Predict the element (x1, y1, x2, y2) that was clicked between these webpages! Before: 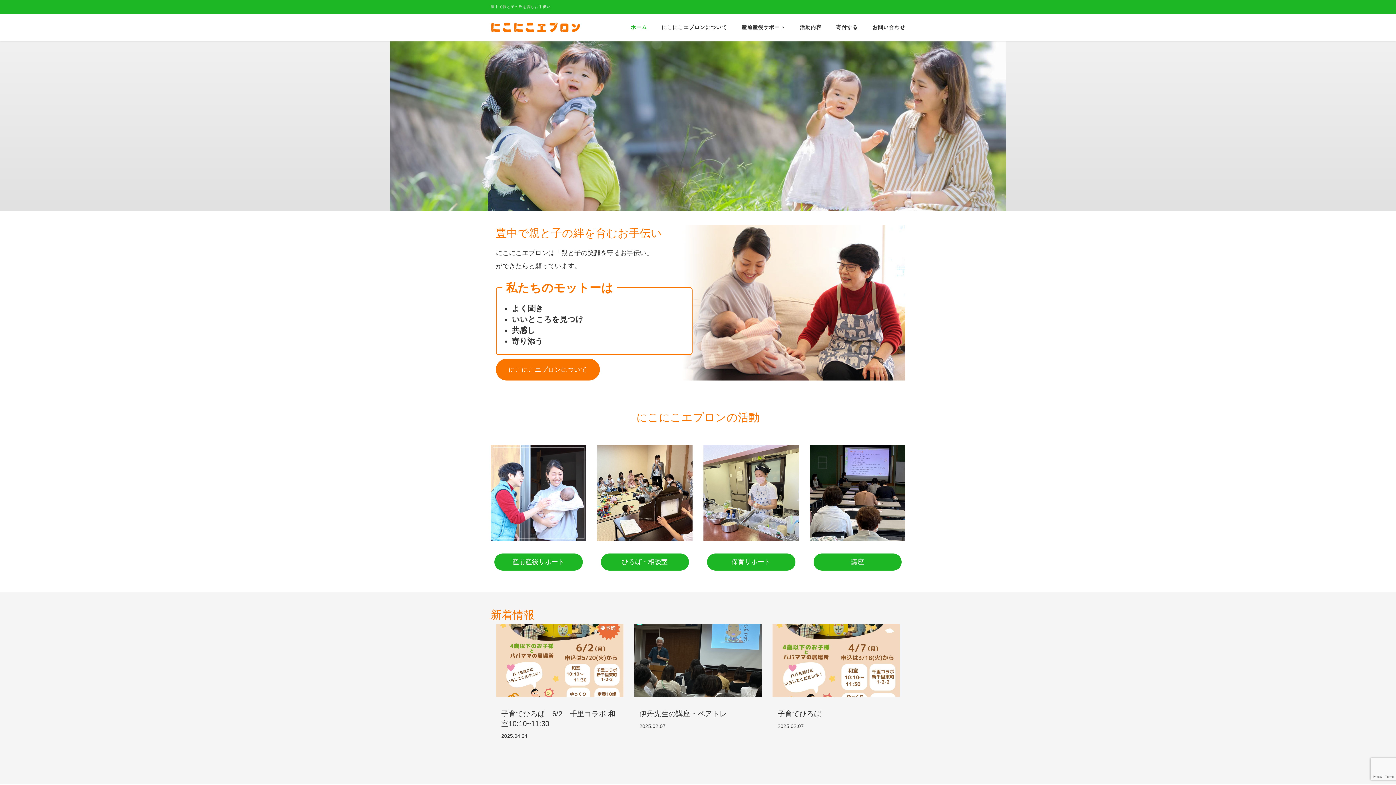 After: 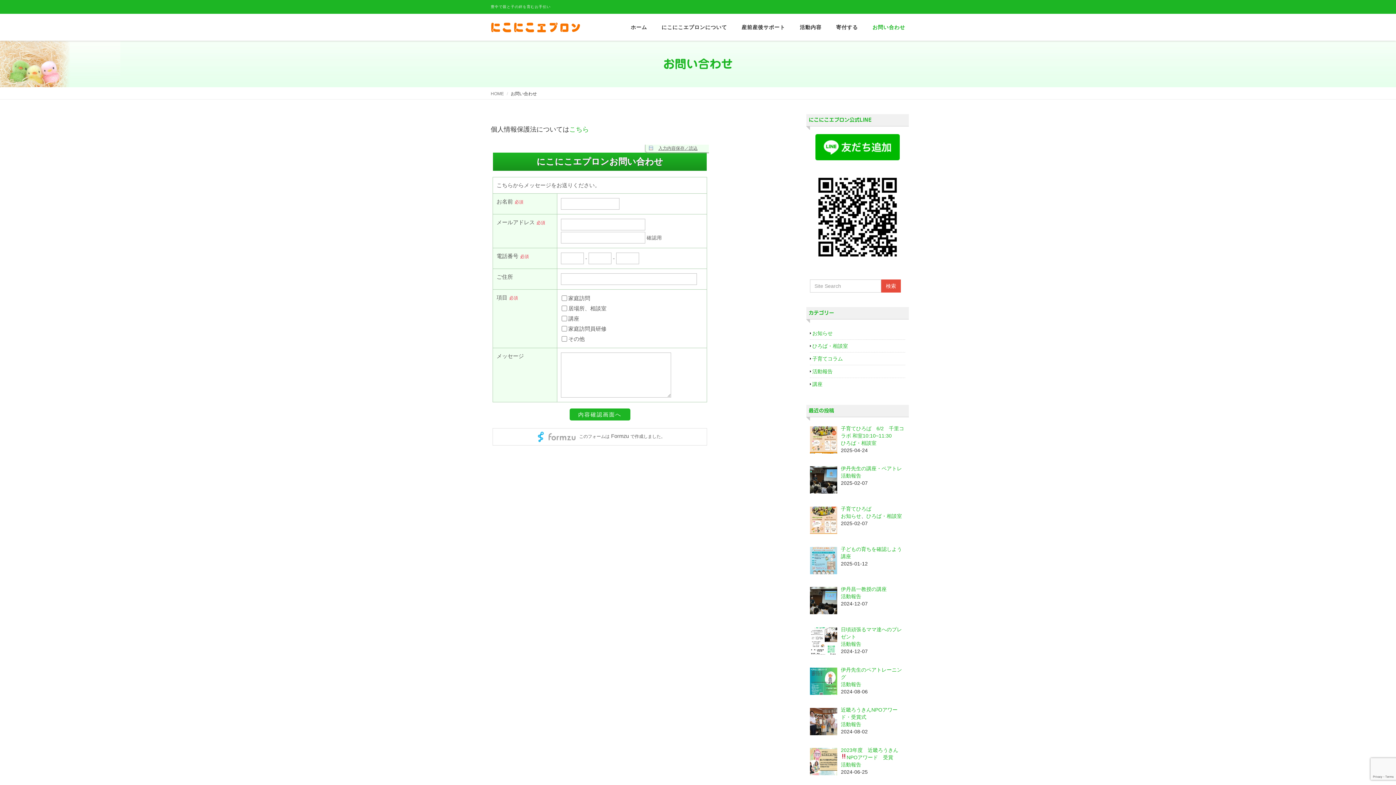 Action: label: お問い合わせ bbox: (865, 13, 905, 40)